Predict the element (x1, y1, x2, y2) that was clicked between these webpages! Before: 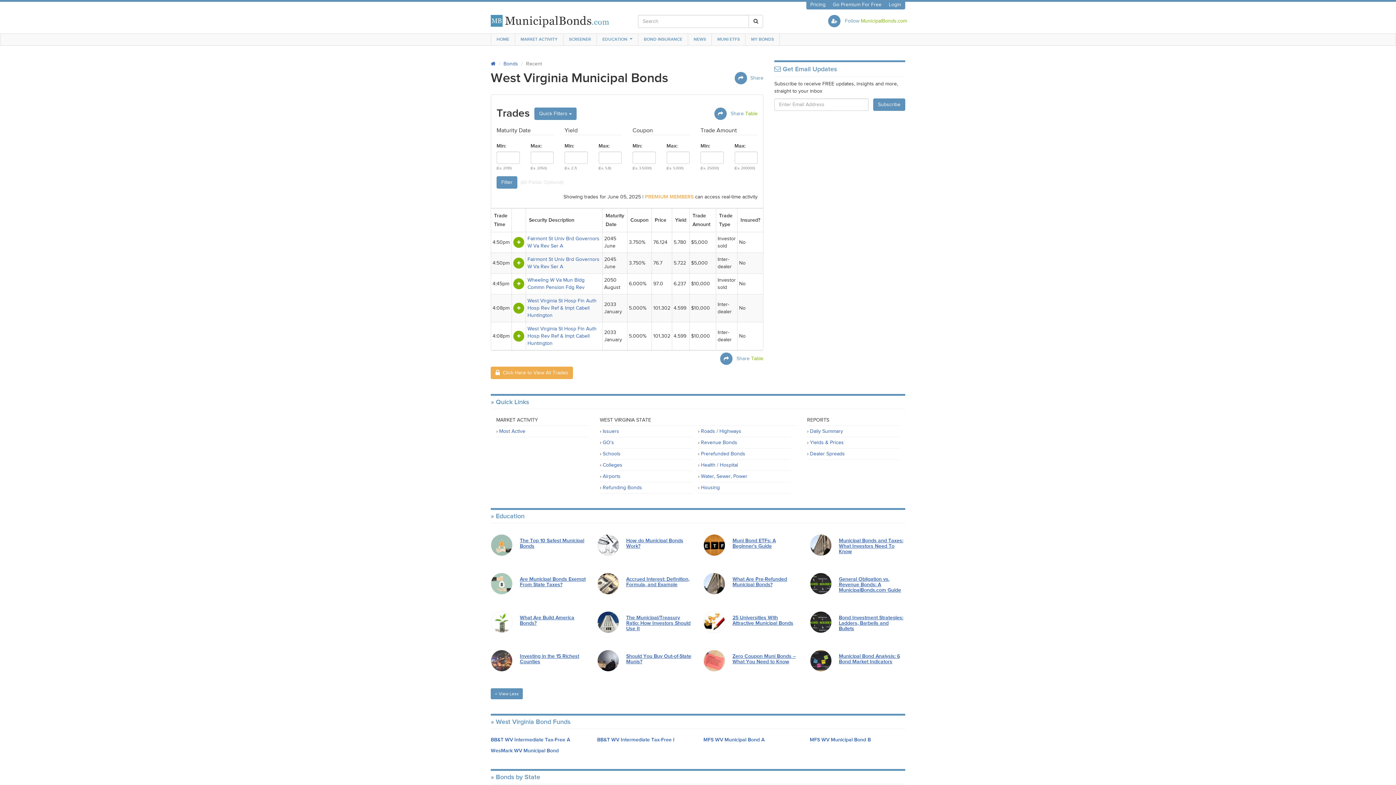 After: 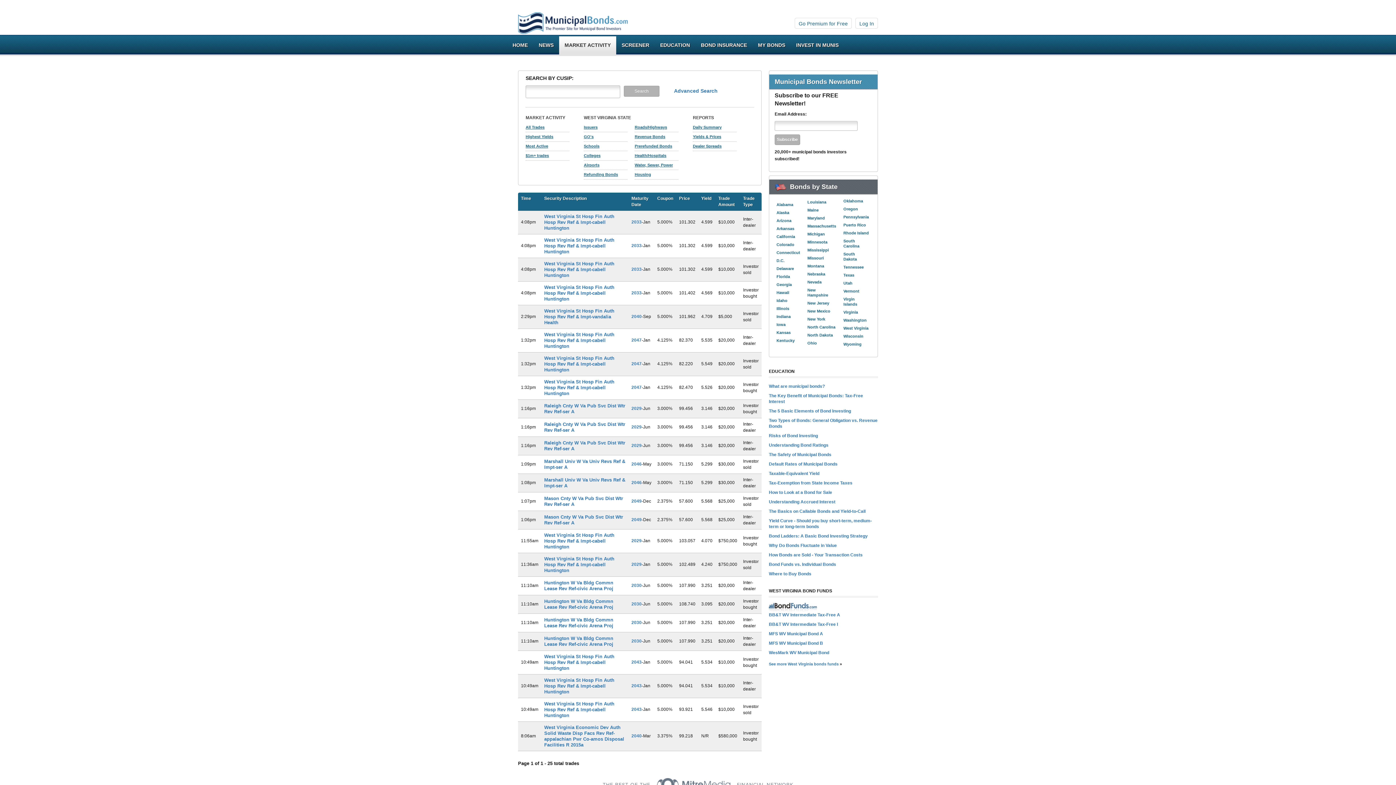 Action: bbox: (602, 485, 642, 490) label: Refunding Bonds